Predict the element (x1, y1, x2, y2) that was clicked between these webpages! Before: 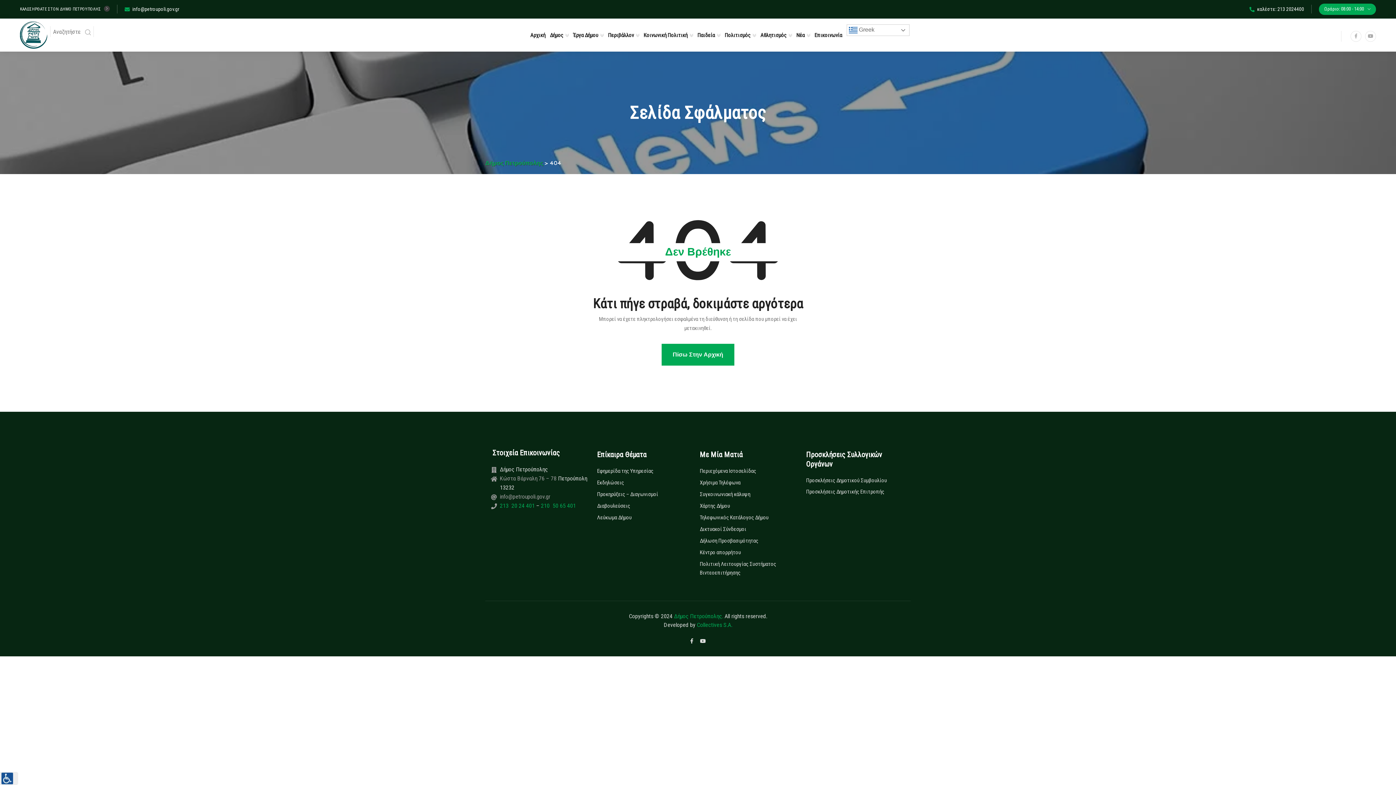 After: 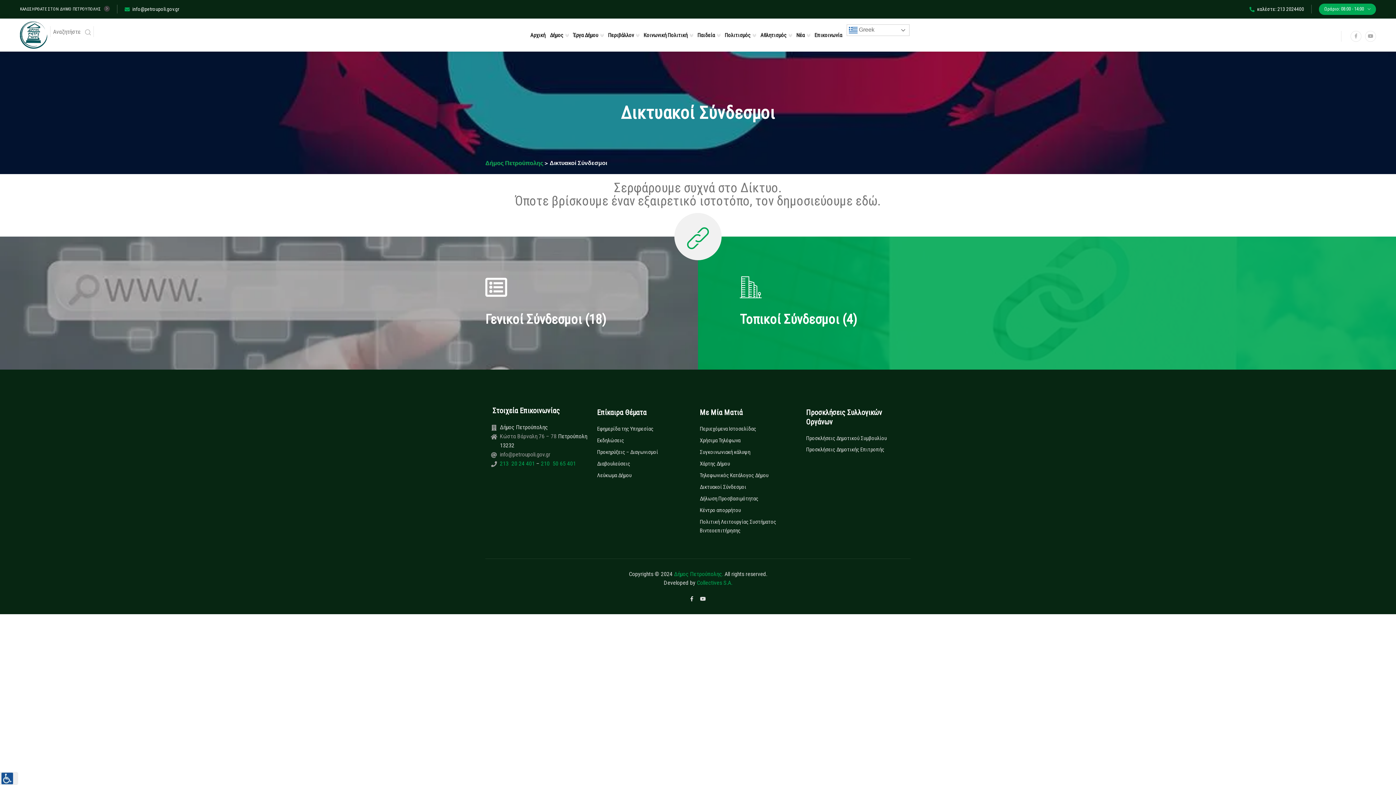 Action: label: Δικτυακοί Σύνδεσμοι bbox: (700, 525, 802, 533)